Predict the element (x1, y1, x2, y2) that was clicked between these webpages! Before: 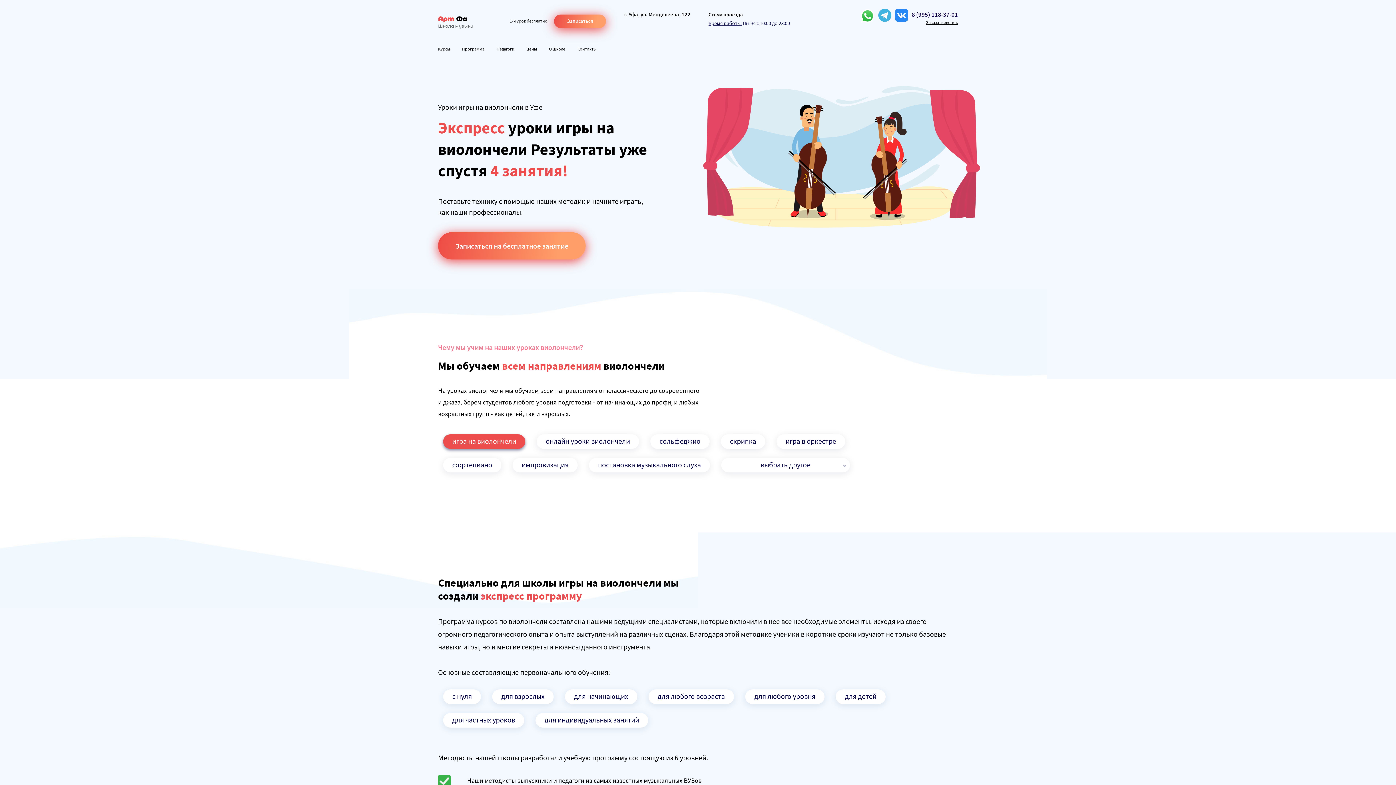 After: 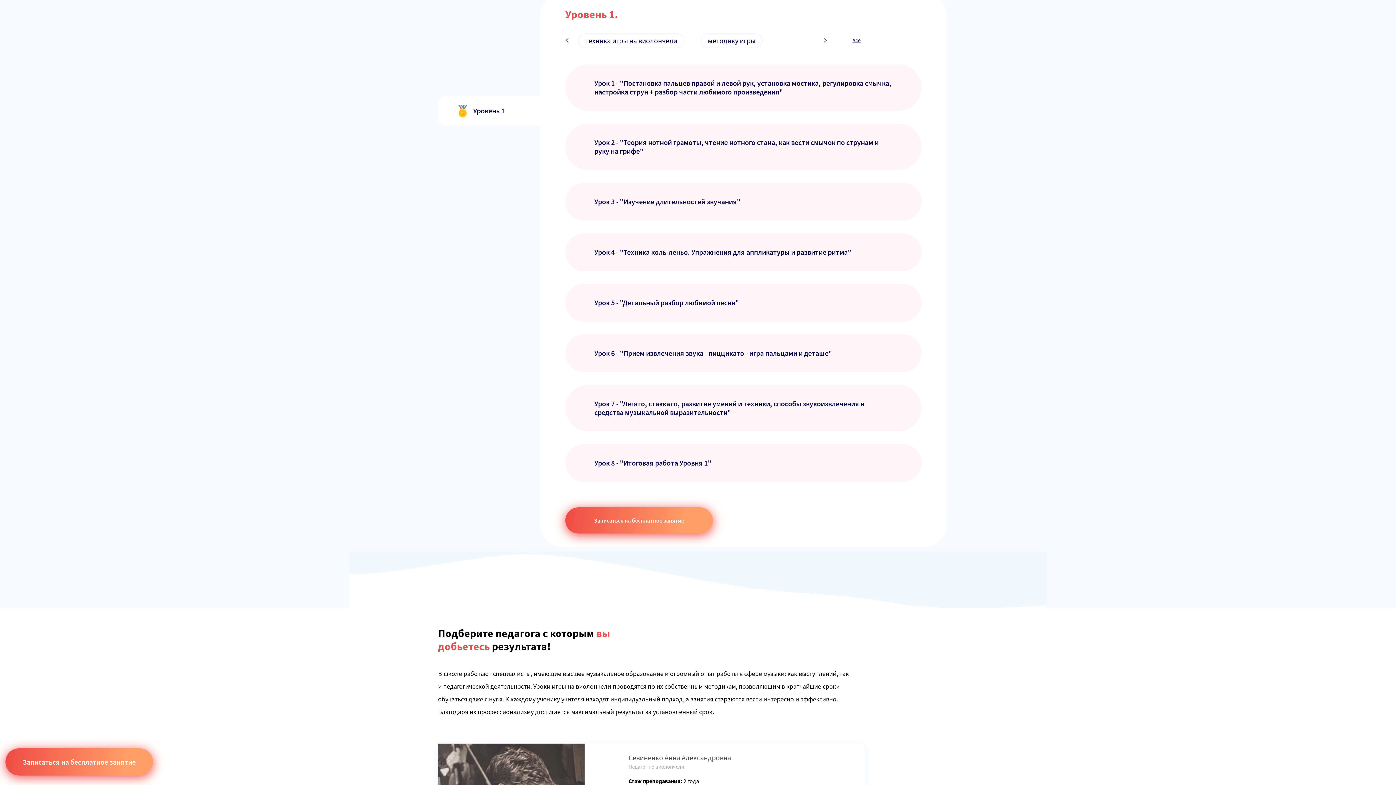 Action: bbox: (462, 46, 484, 51) label: Программа